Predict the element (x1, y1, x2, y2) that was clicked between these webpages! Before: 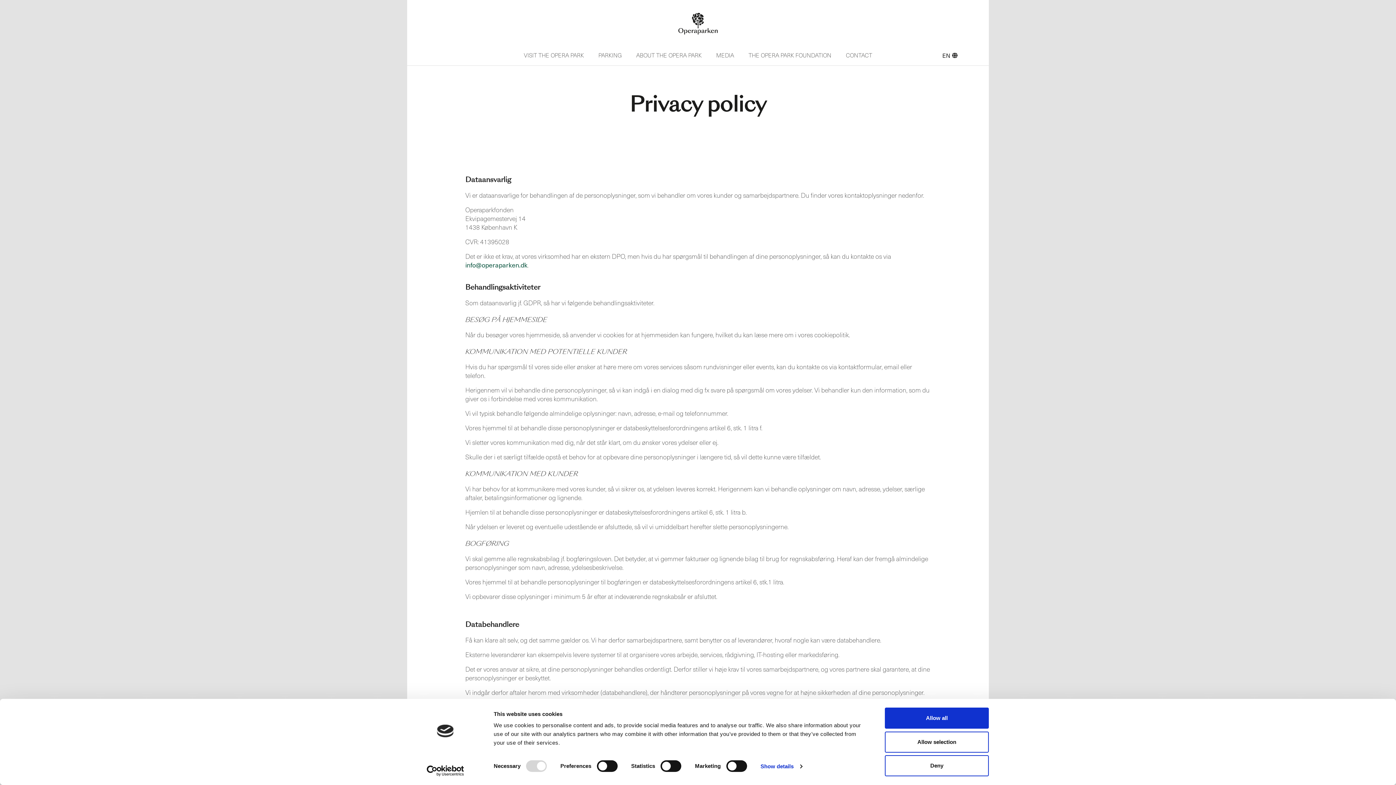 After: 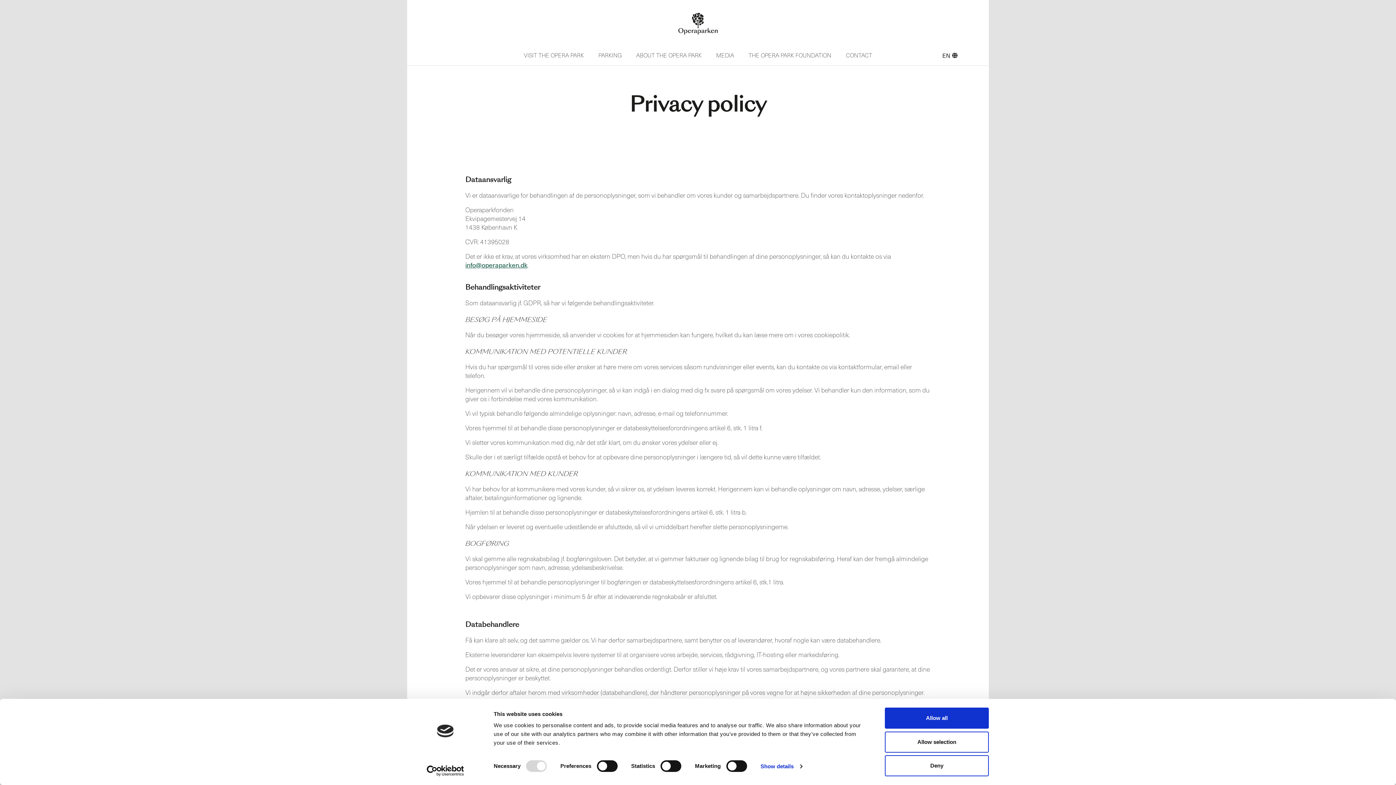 Action: label: info@operaparken.dk bbox: (465, 260, 527, 269)